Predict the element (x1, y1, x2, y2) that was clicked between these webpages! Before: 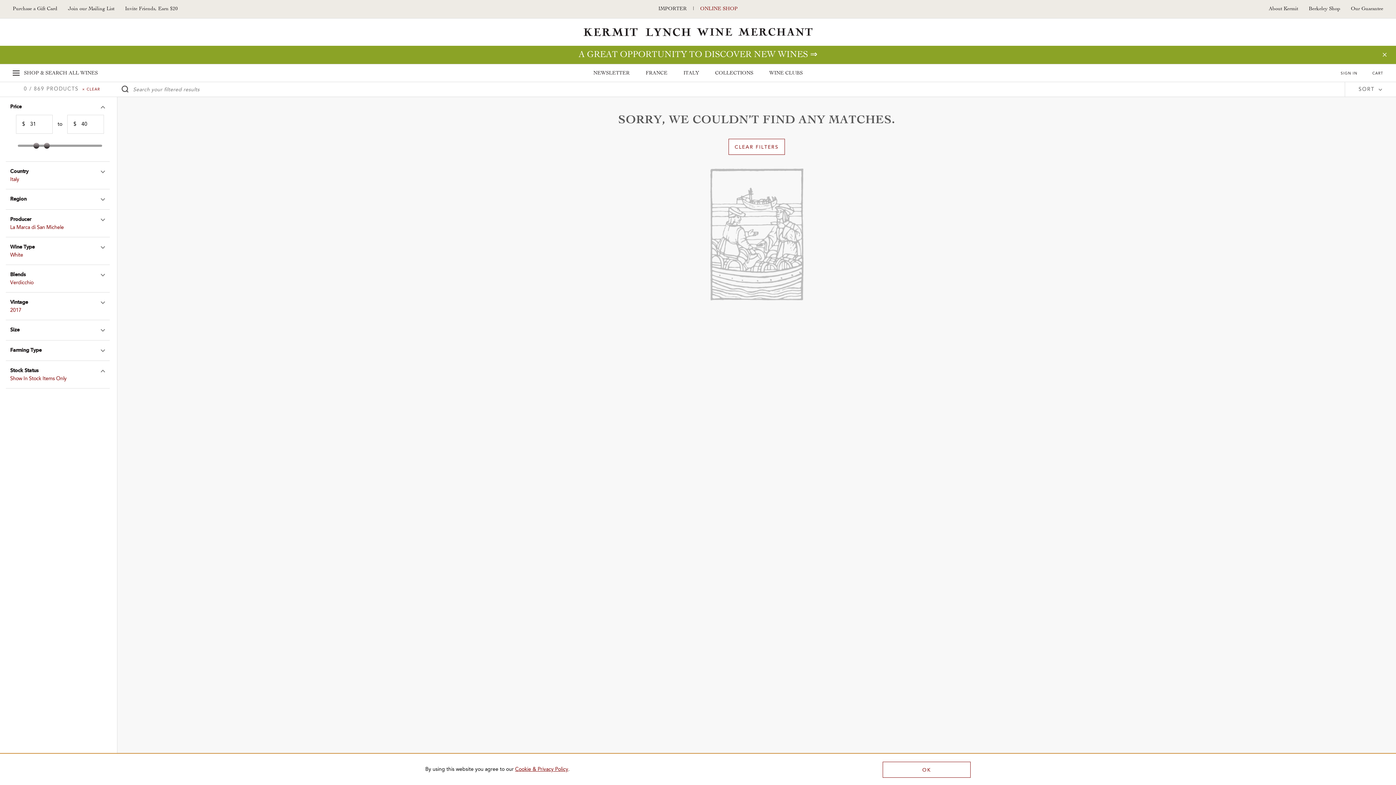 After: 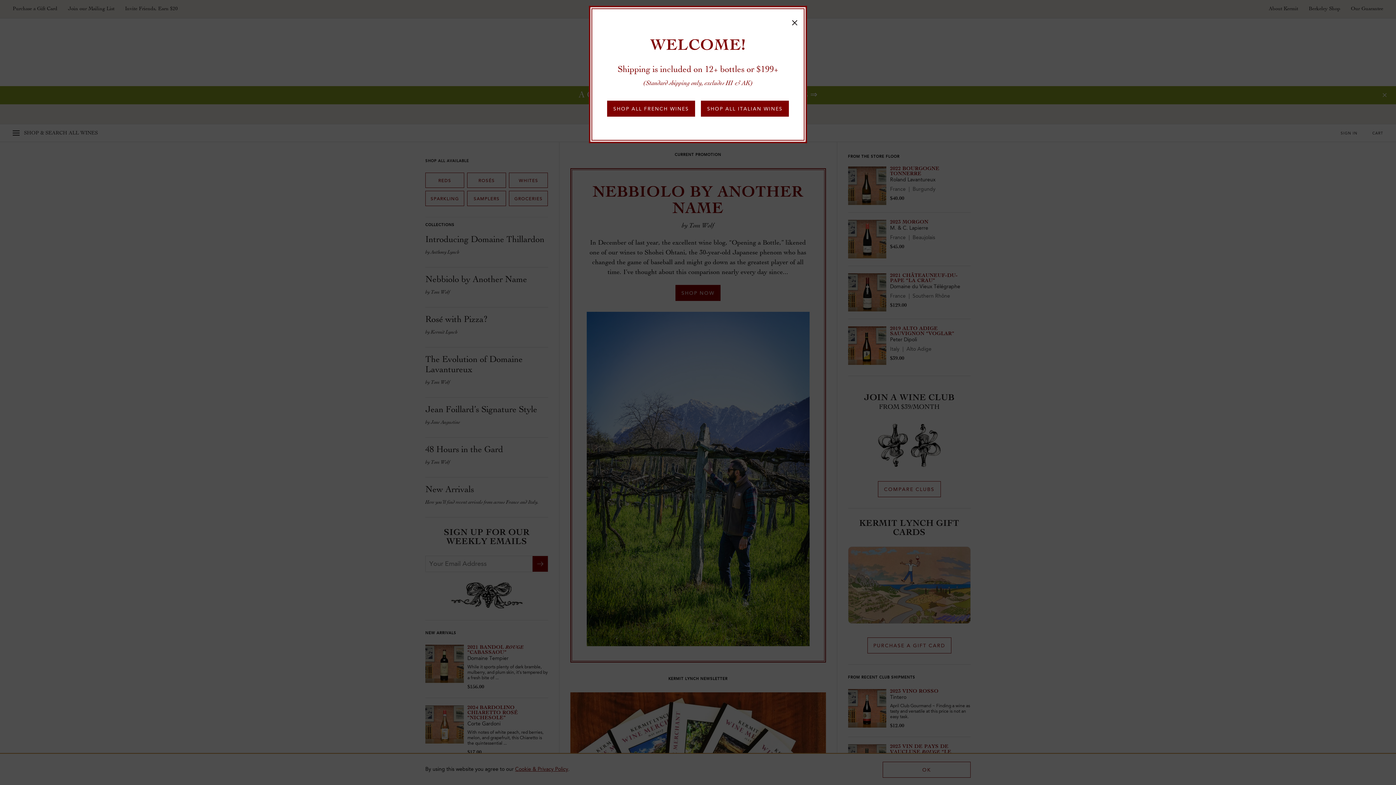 Action: bbox: (700, 5, 737, 12) label: ONLINE SHOP